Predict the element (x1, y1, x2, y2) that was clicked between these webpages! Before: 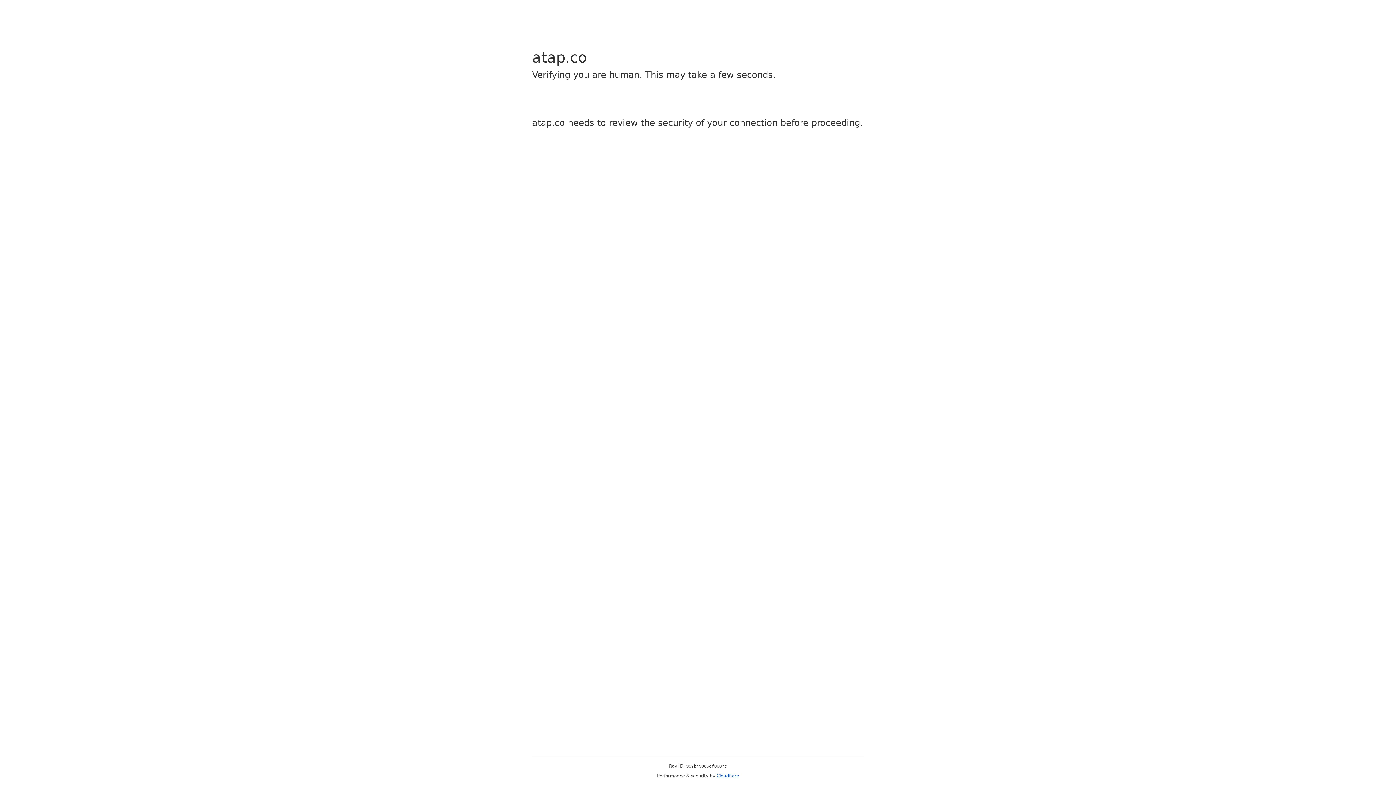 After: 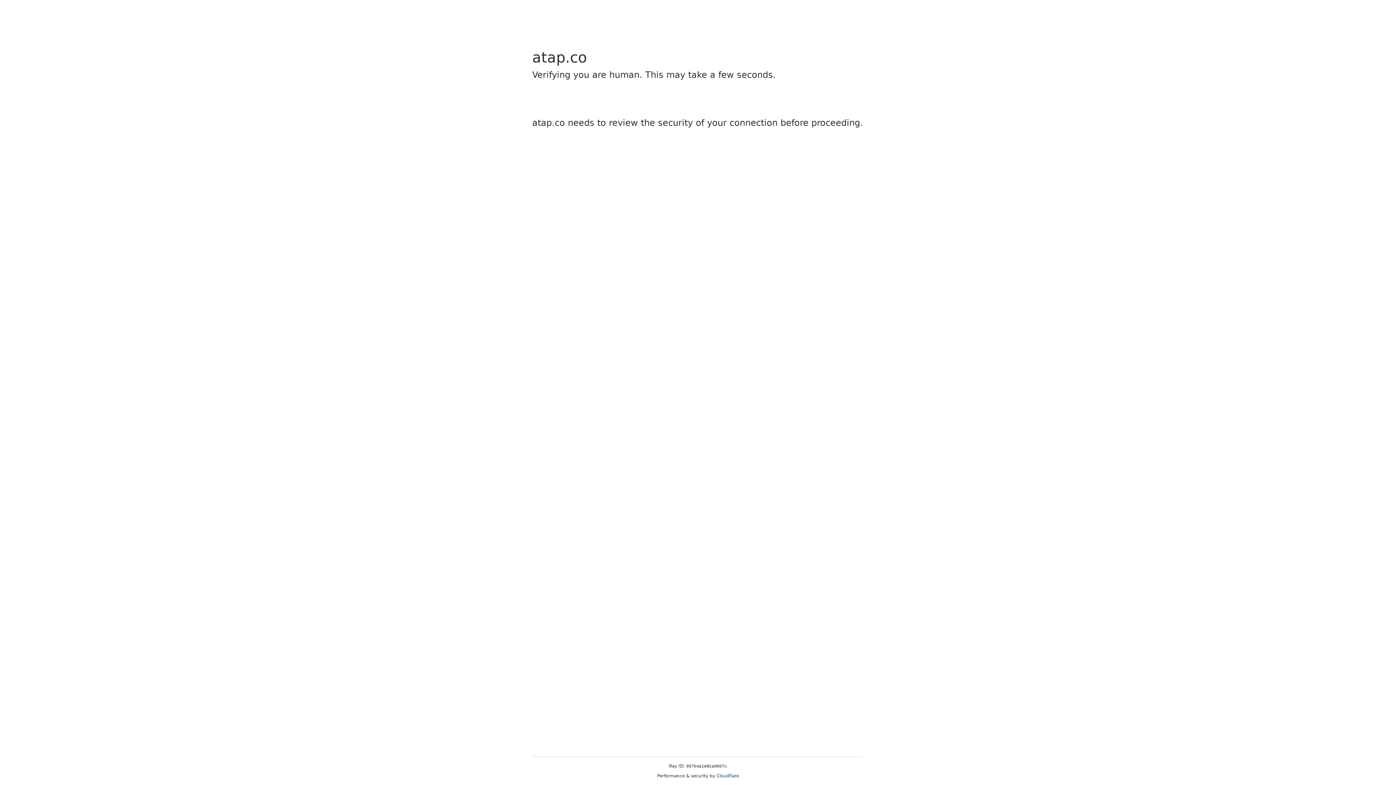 Action: bbox: (716, 773, 739, 778) label: Cloudflare